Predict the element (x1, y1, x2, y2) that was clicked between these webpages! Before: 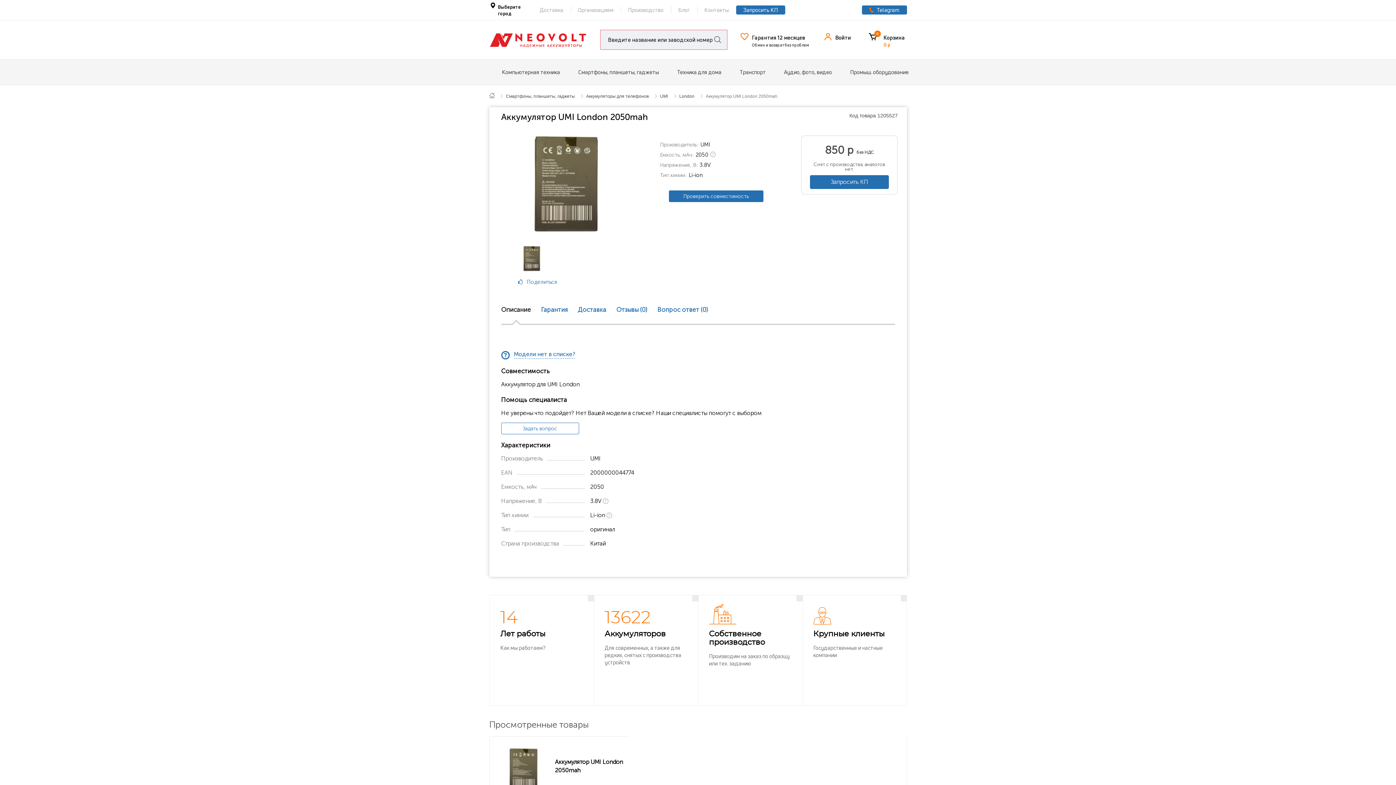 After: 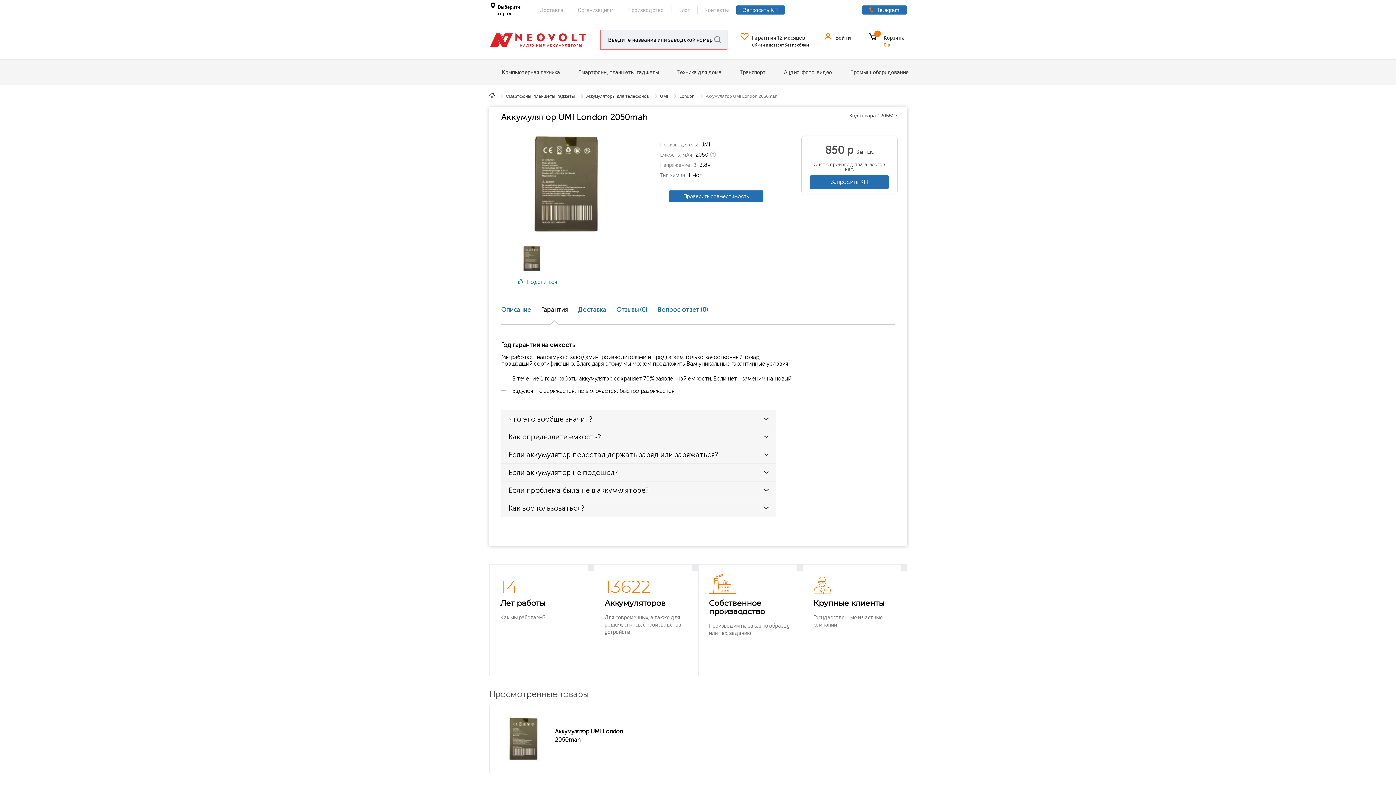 Action: bbox: (541, 306, 567, 324) label: Гарантия